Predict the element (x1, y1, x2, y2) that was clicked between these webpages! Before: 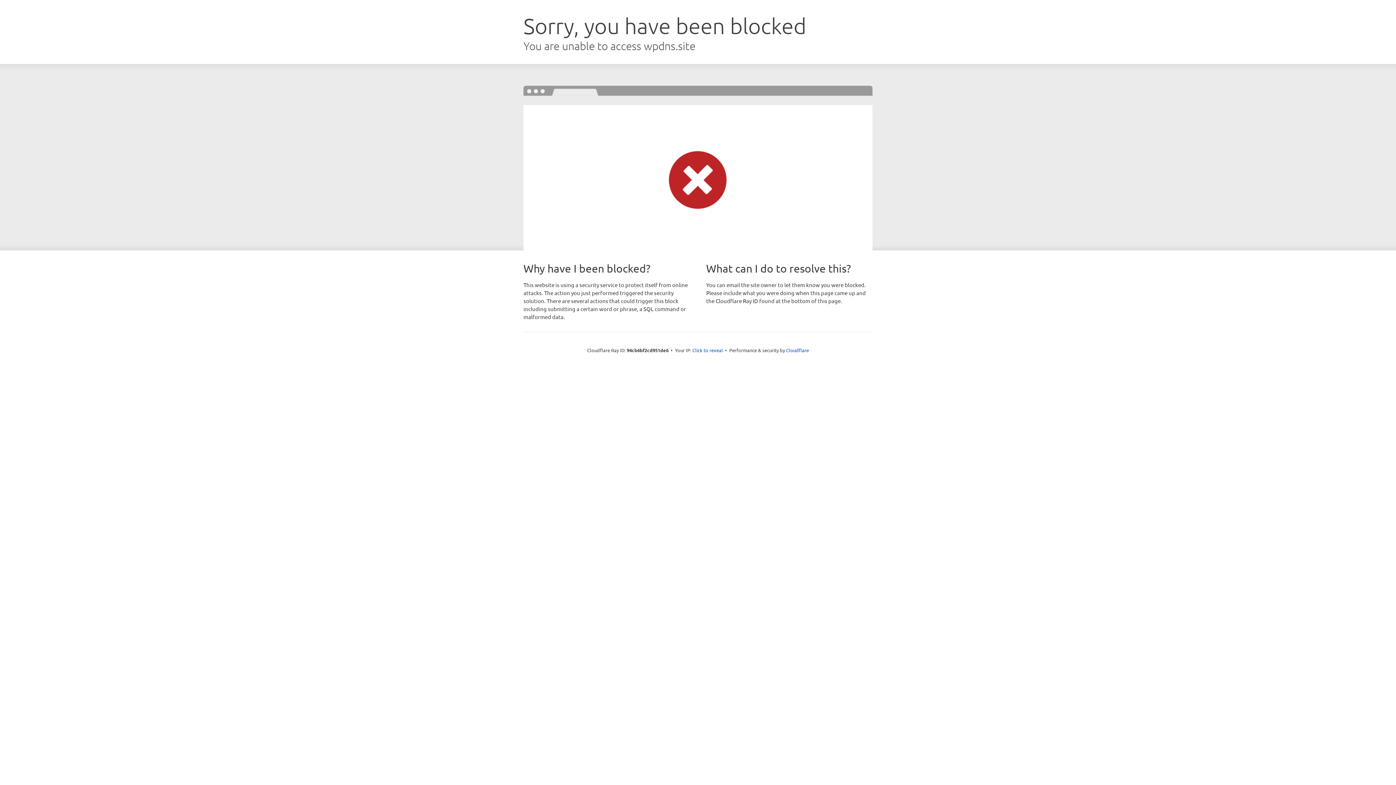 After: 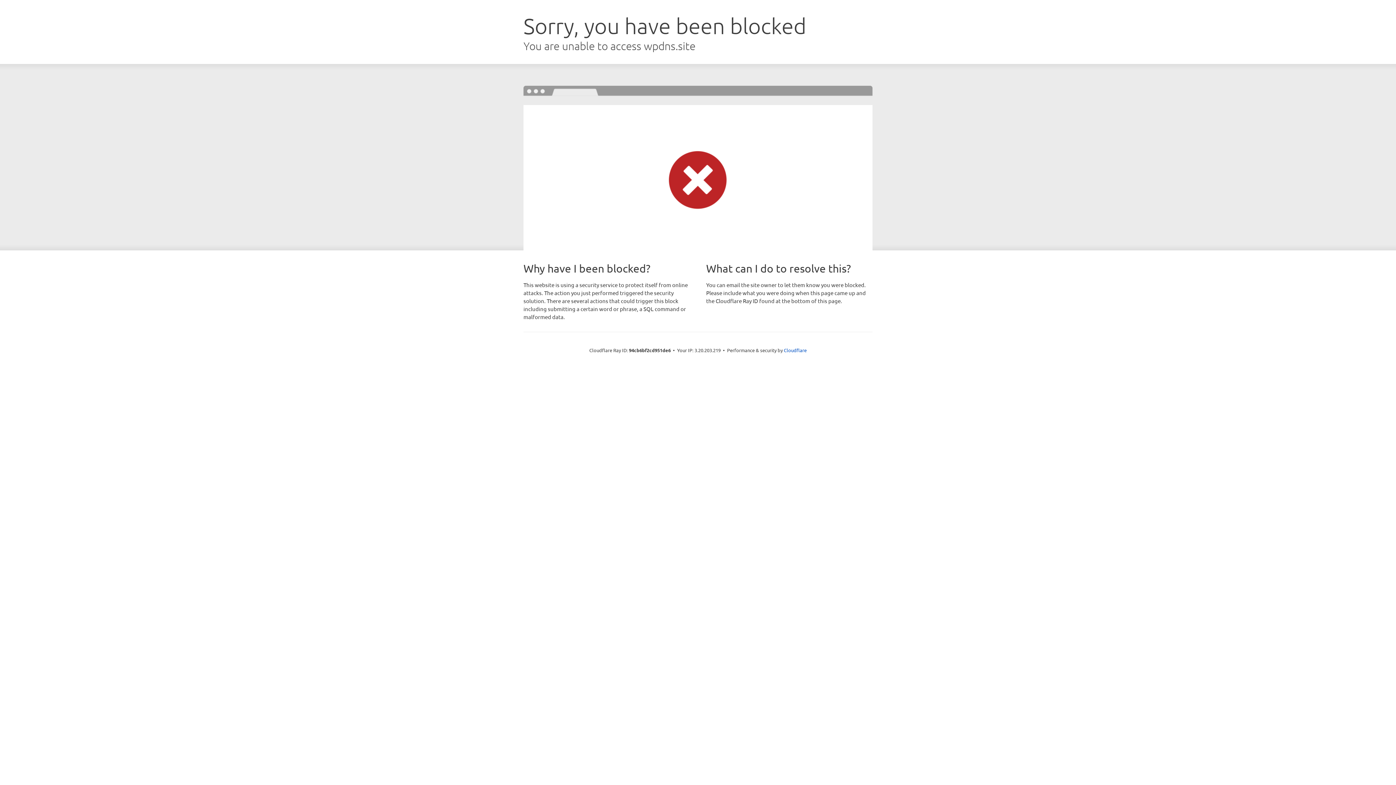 Action: label: Click to reveal bbox: (692, 346, 723, 353)